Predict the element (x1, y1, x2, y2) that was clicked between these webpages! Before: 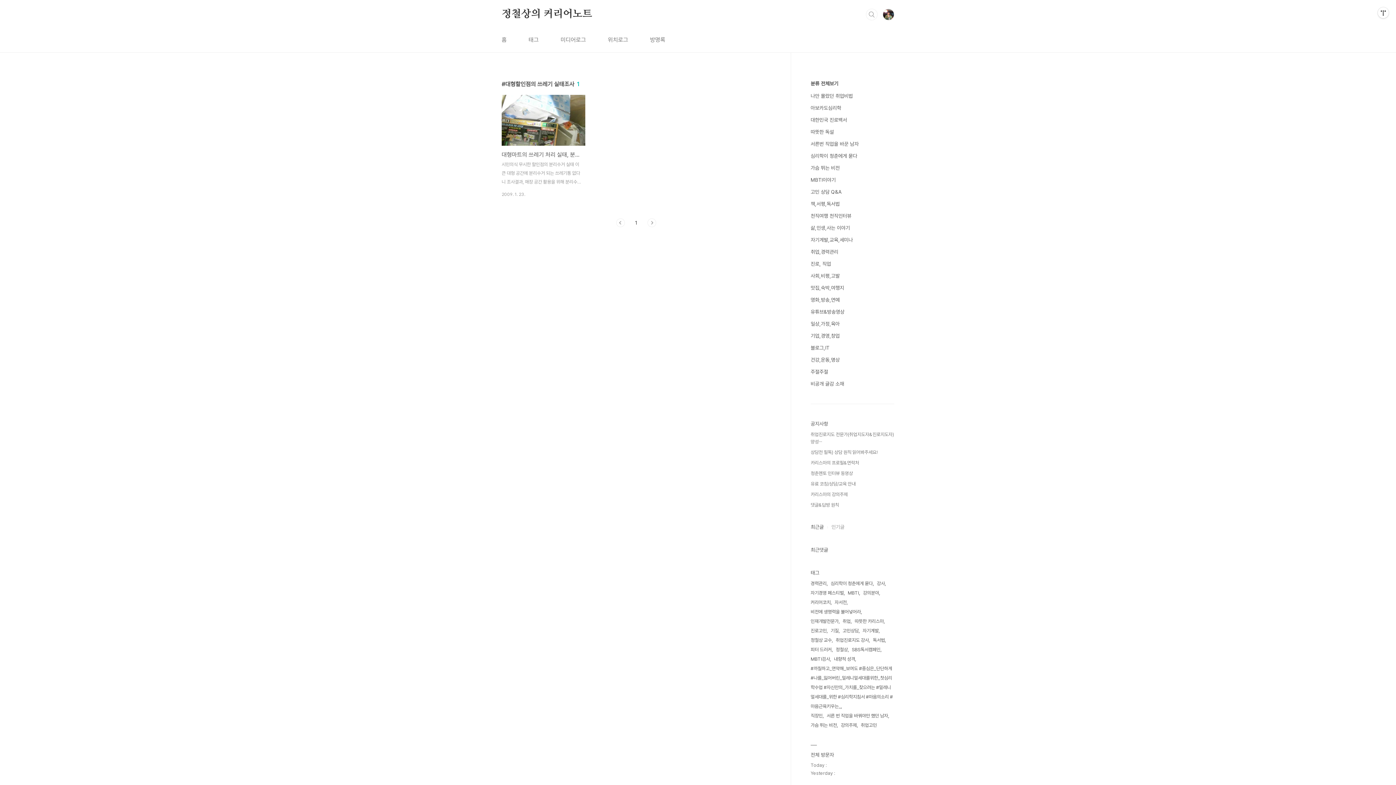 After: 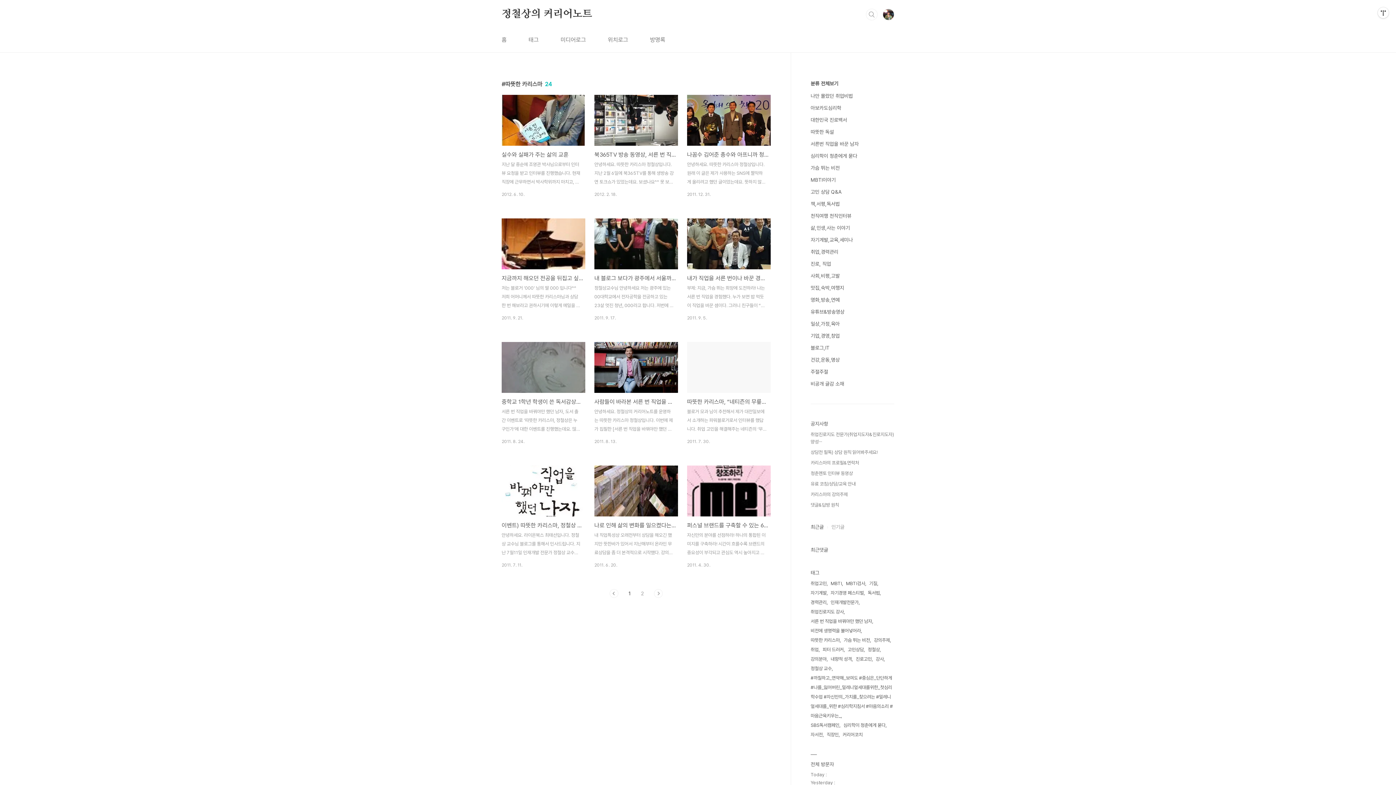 Action: label: 따뜻한 카리스마 bbox: (854, 617, 885, 626)